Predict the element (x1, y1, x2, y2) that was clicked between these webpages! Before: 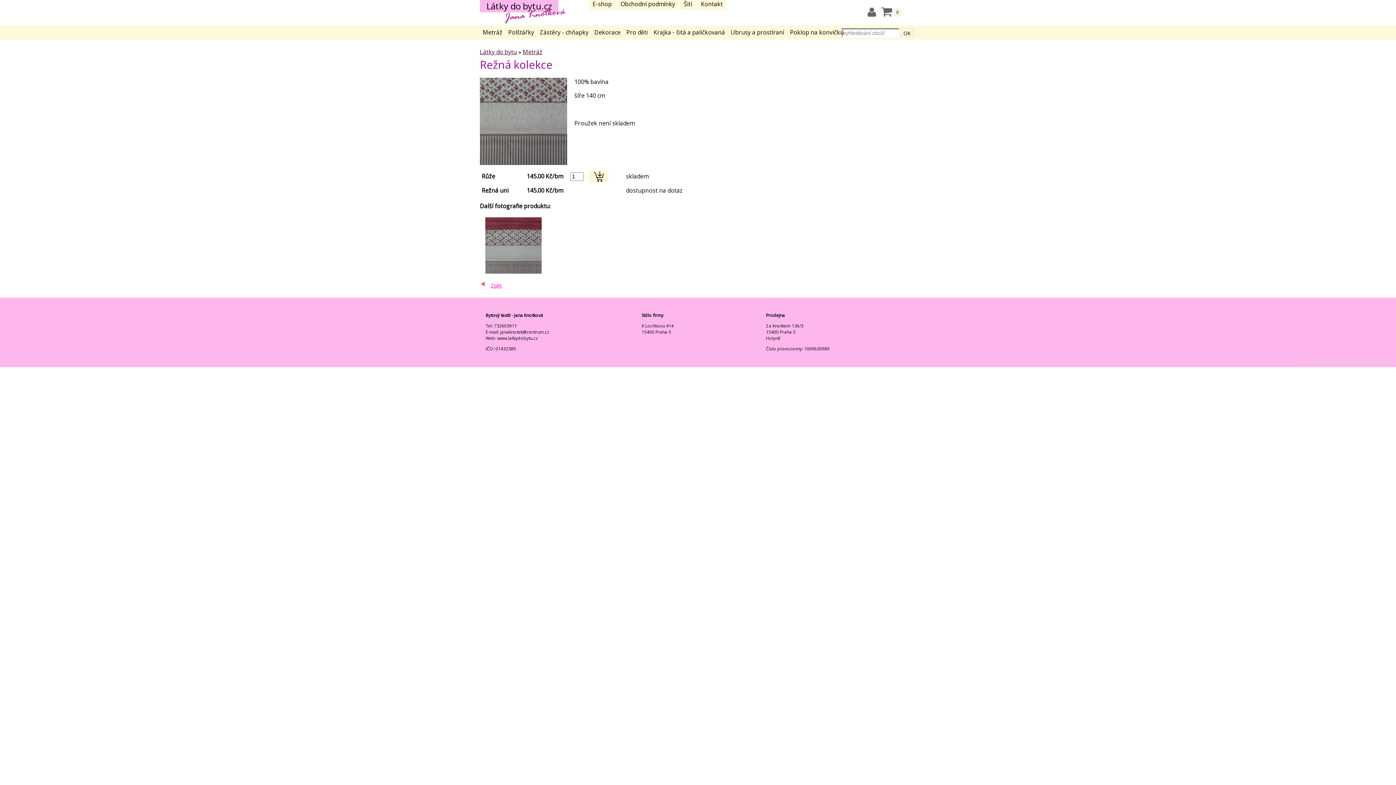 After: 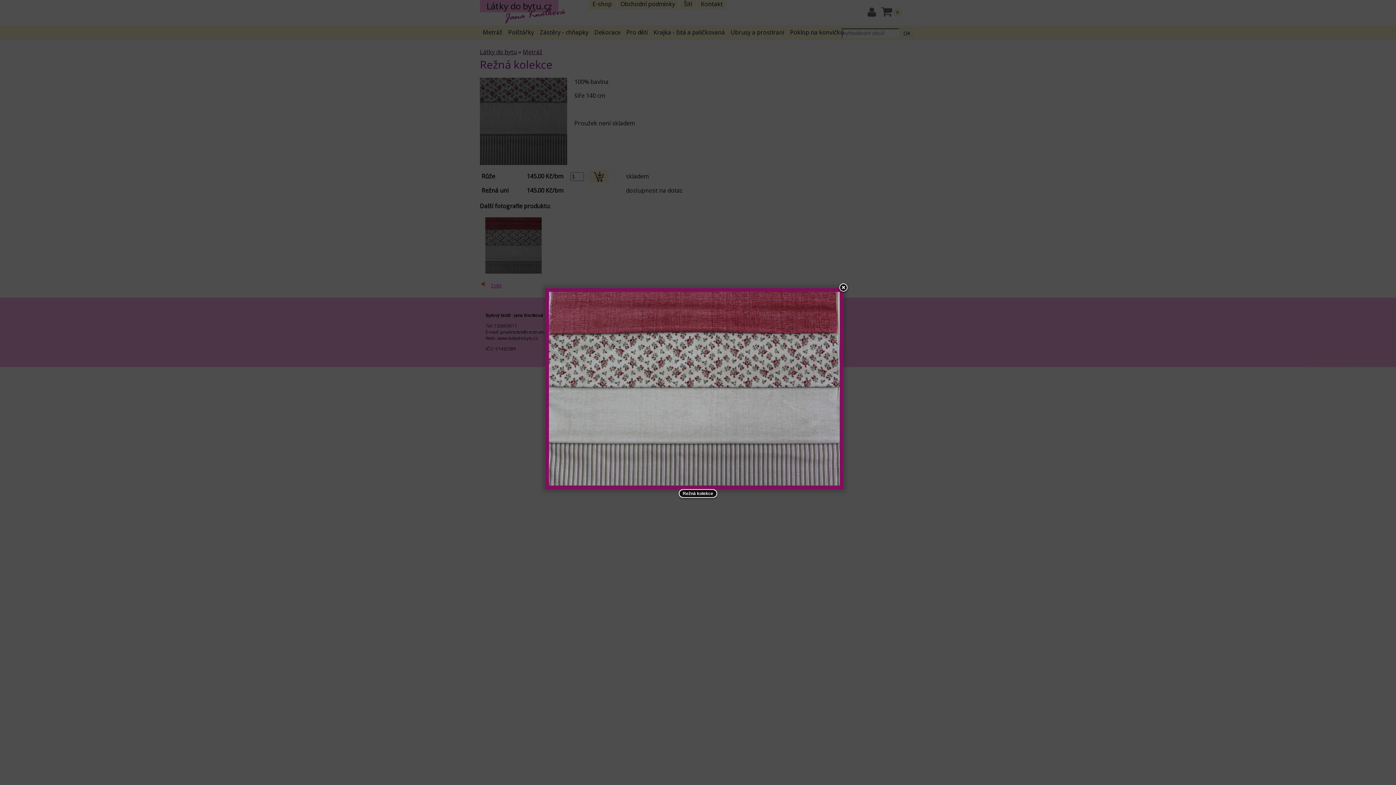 Action: bbox: (483, 215, 543, 275)